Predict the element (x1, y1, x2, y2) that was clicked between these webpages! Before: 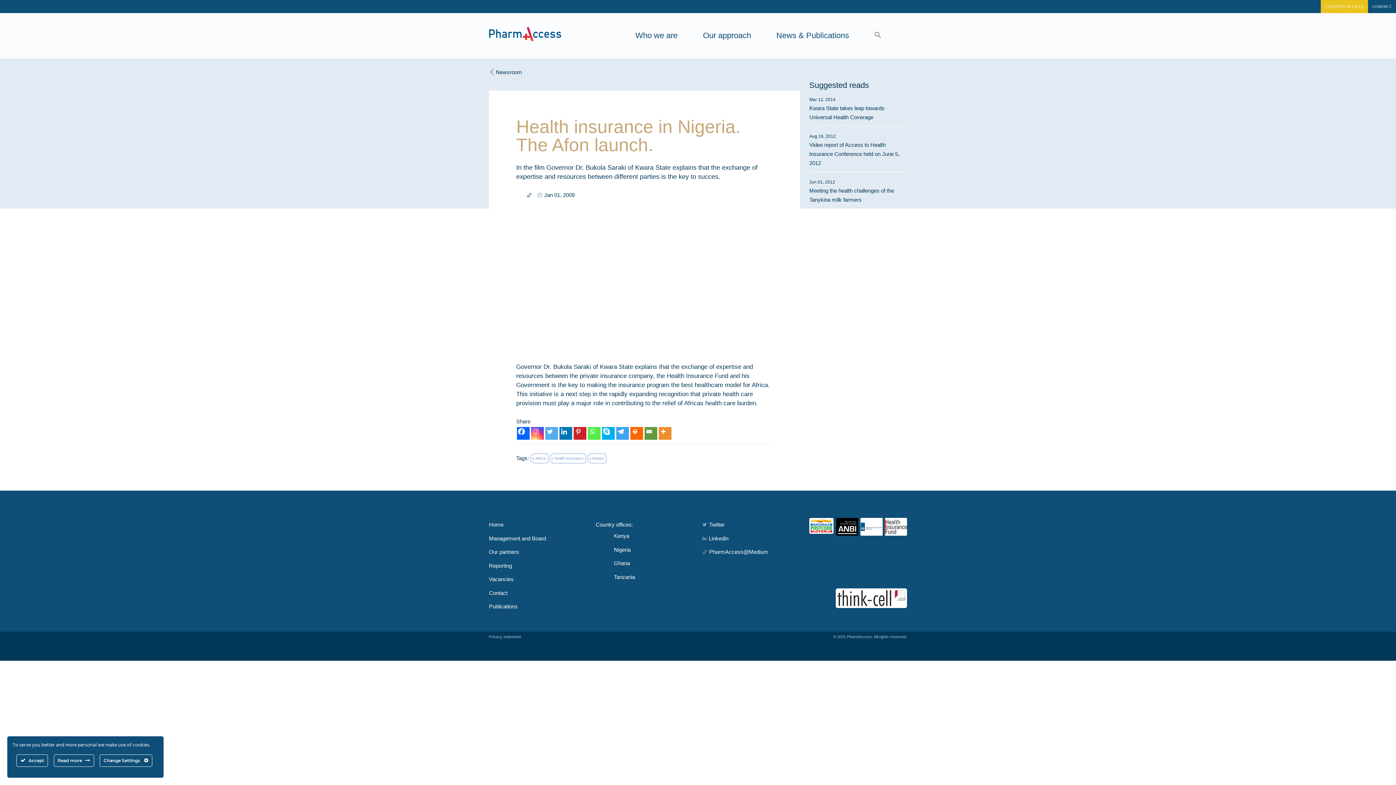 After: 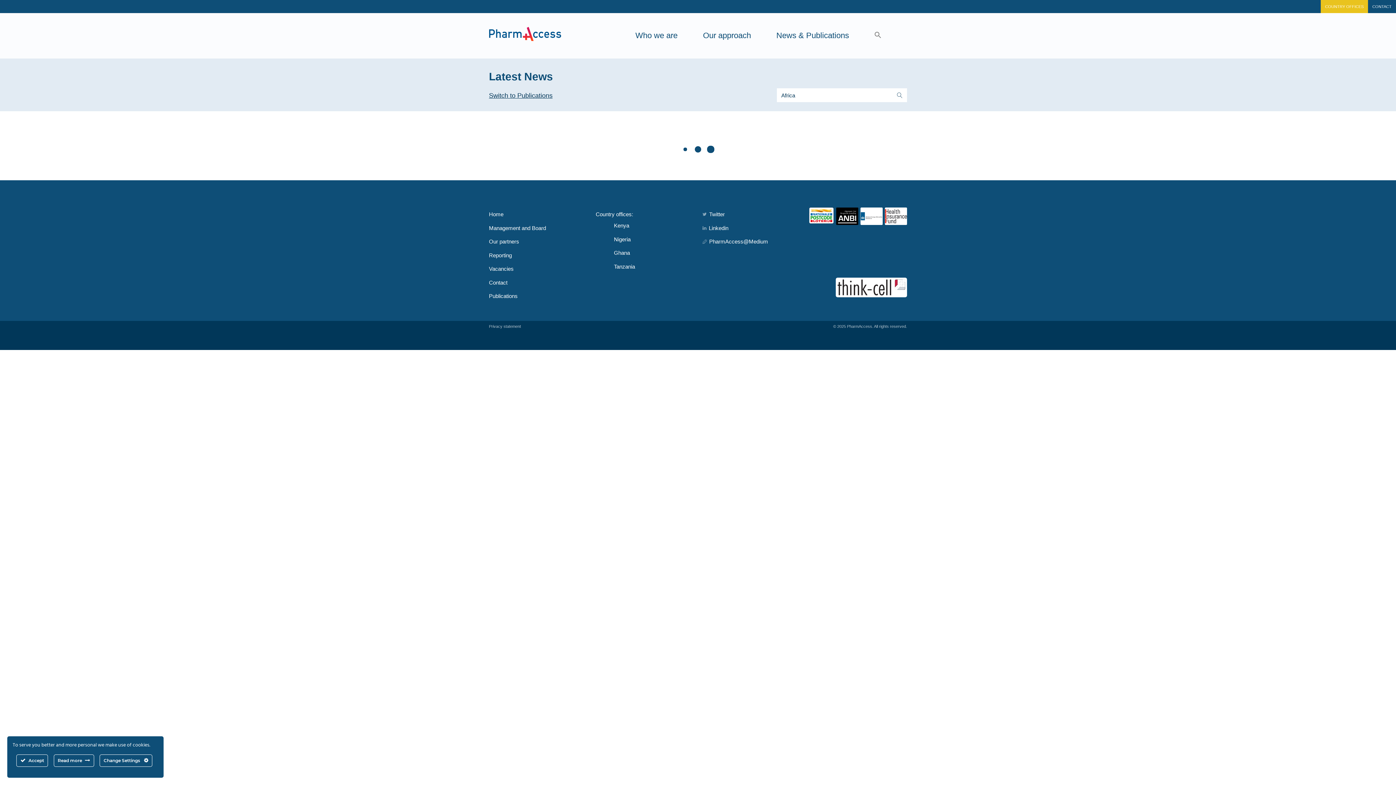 Action: bbox: (530, 453, 548, 463) label: Africa